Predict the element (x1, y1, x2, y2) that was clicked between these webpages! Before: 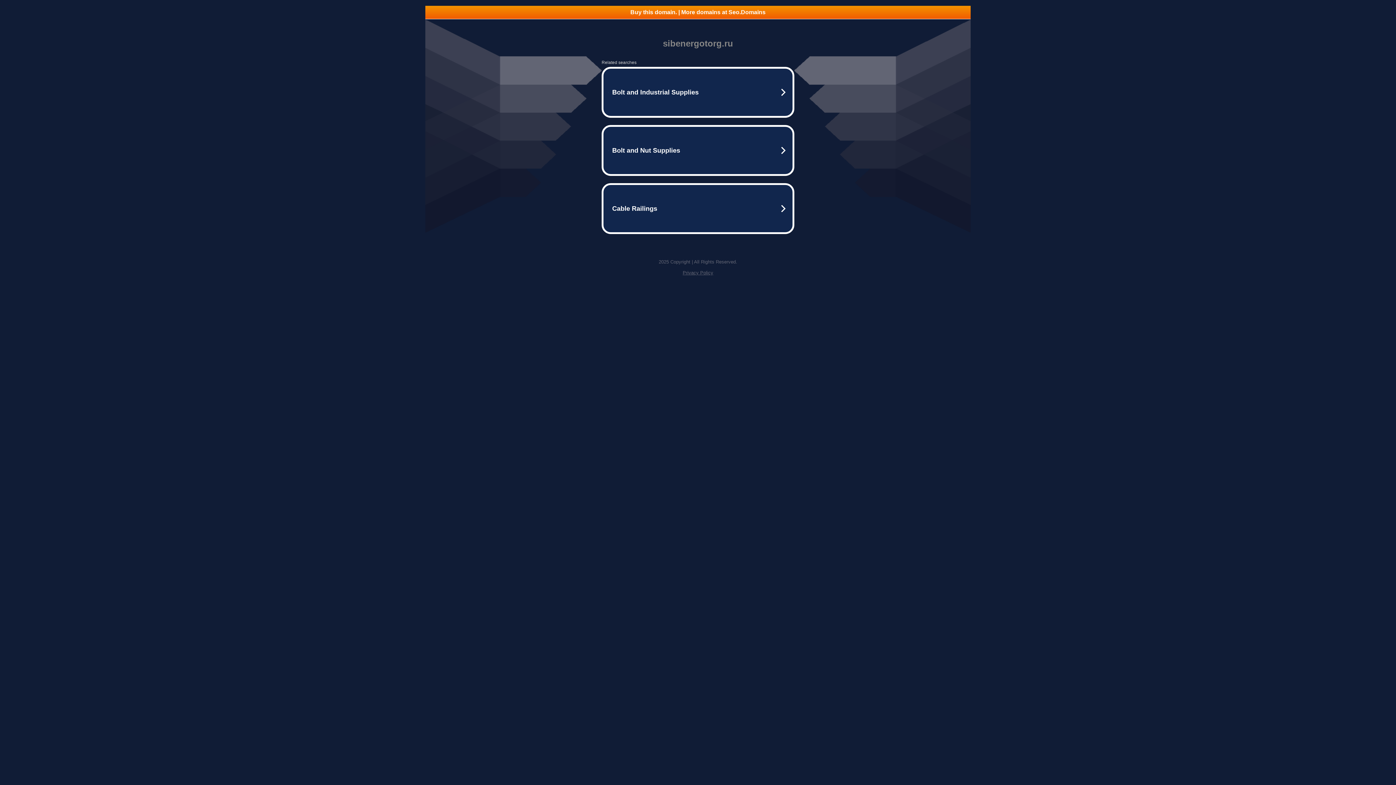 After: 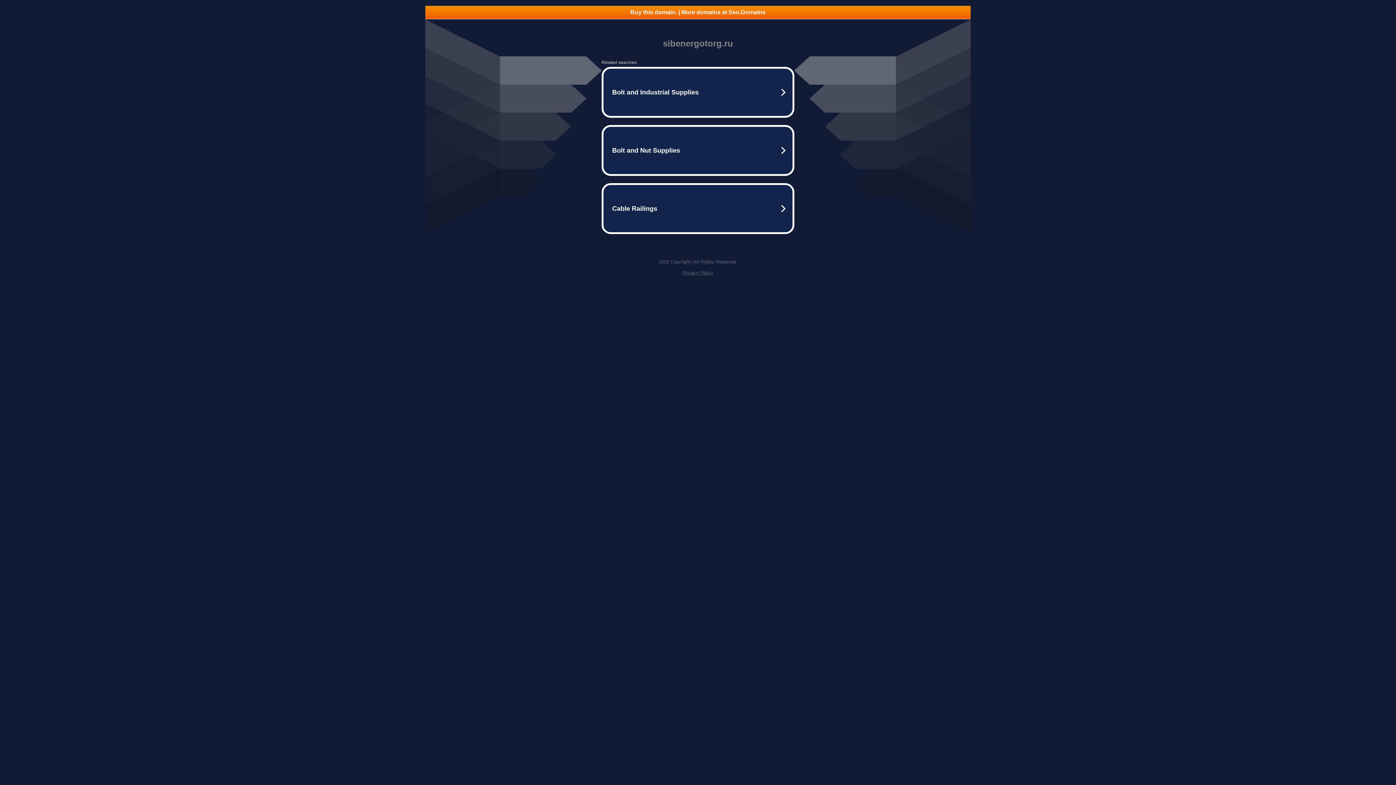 Action: bbox: (425, 5, 970, 18) label: Buy this domain. | More domains at Seo.Domains